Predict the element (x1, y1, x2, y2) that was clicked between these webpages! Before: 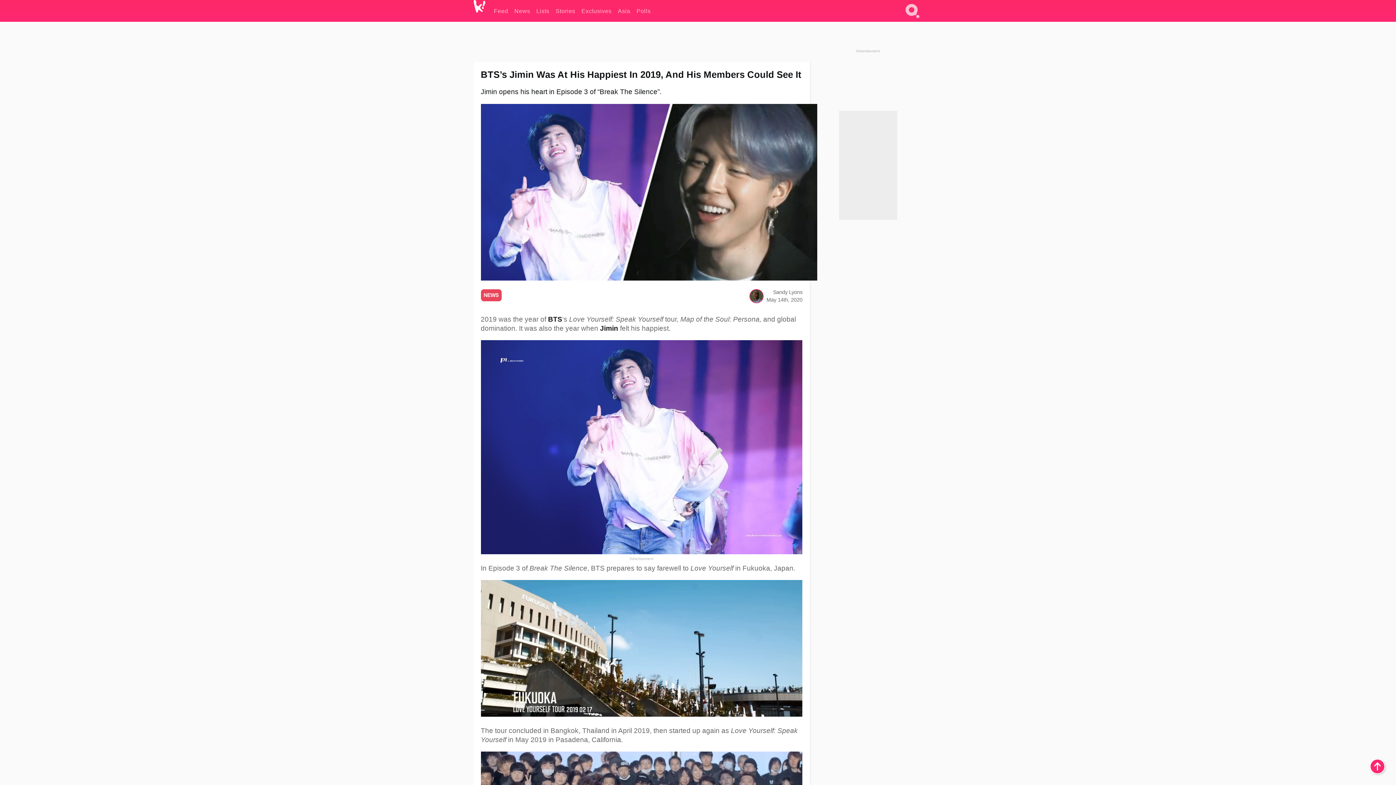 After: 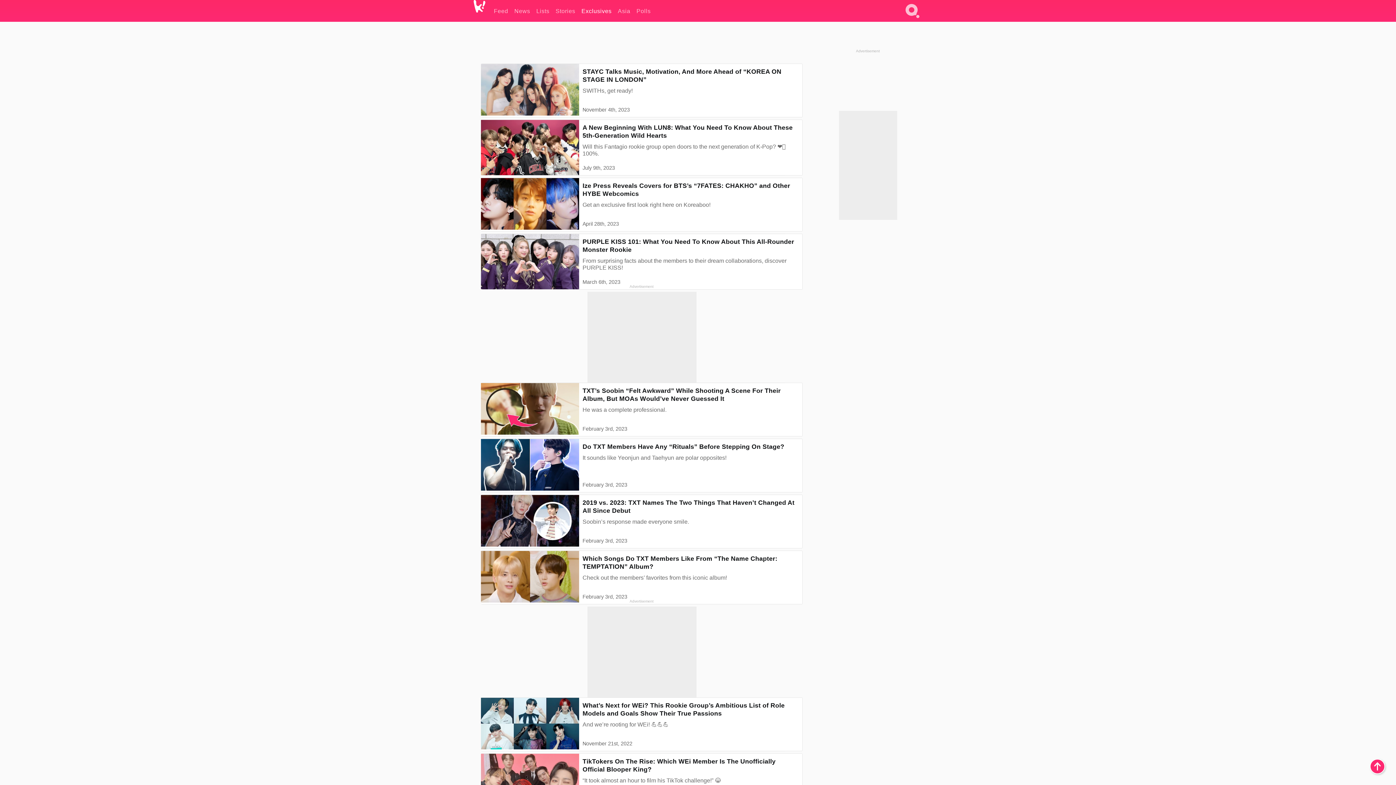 Action: label: Exclusives bbox: (581, 0, 611, 21)